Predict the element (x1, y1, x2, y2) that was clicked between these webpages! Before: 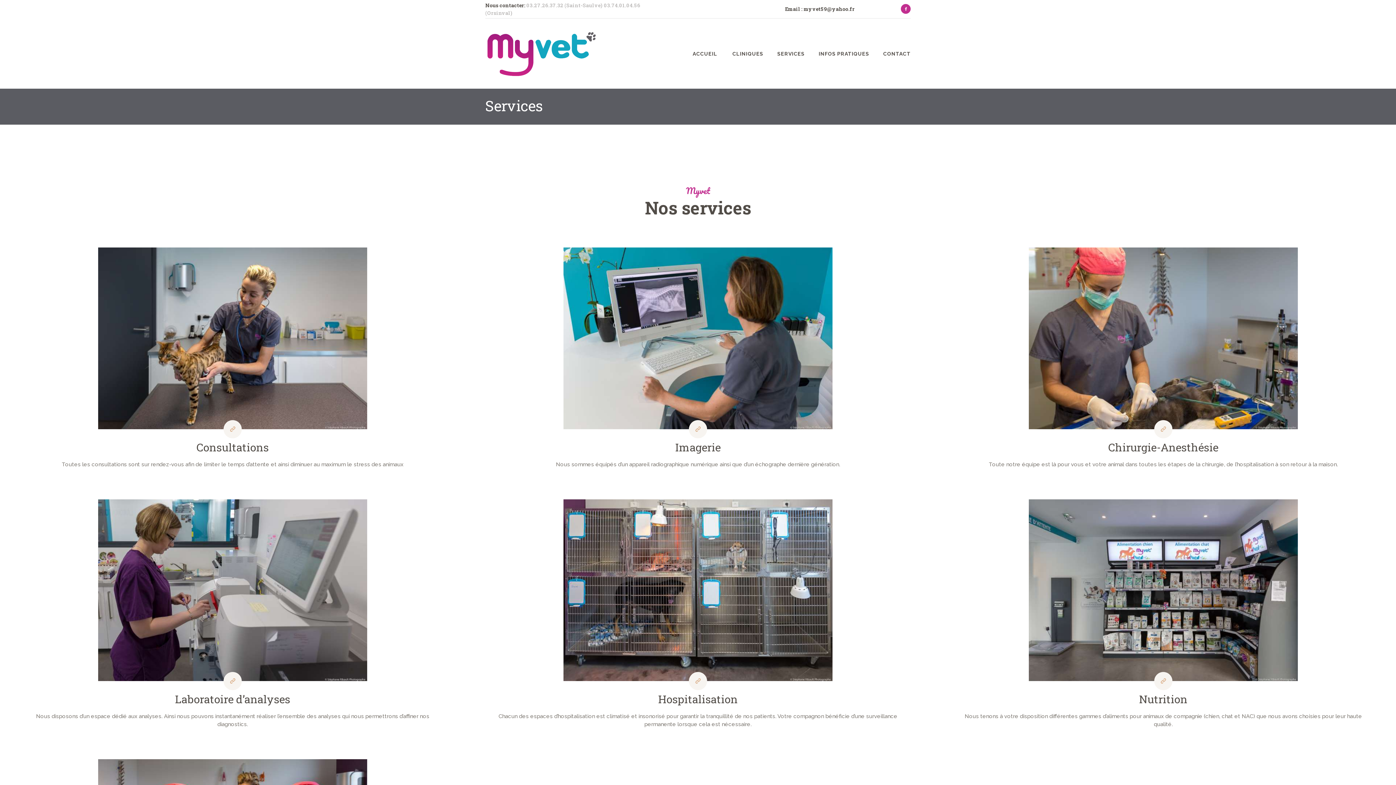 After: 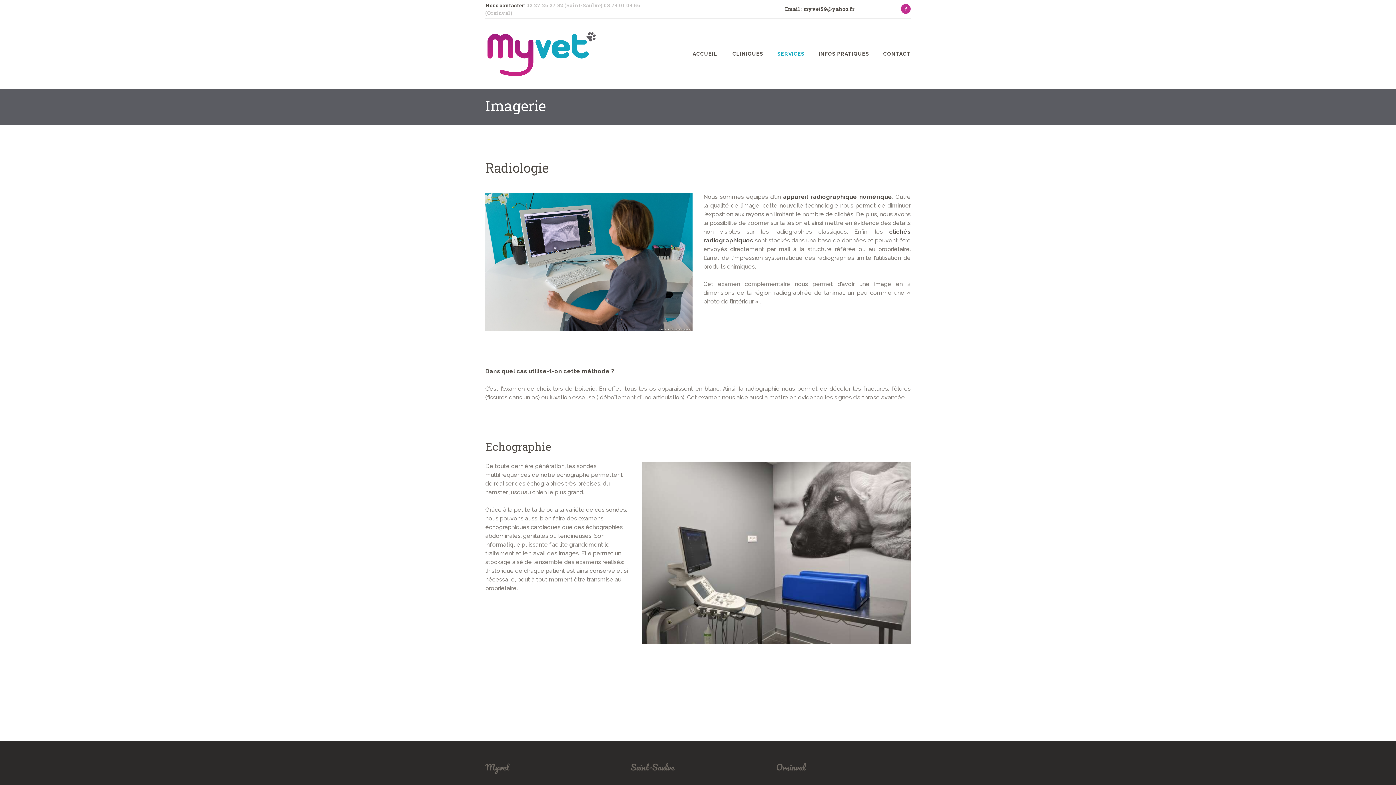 Action: bbox: (485, 440, 910, 454) label: Imagerie